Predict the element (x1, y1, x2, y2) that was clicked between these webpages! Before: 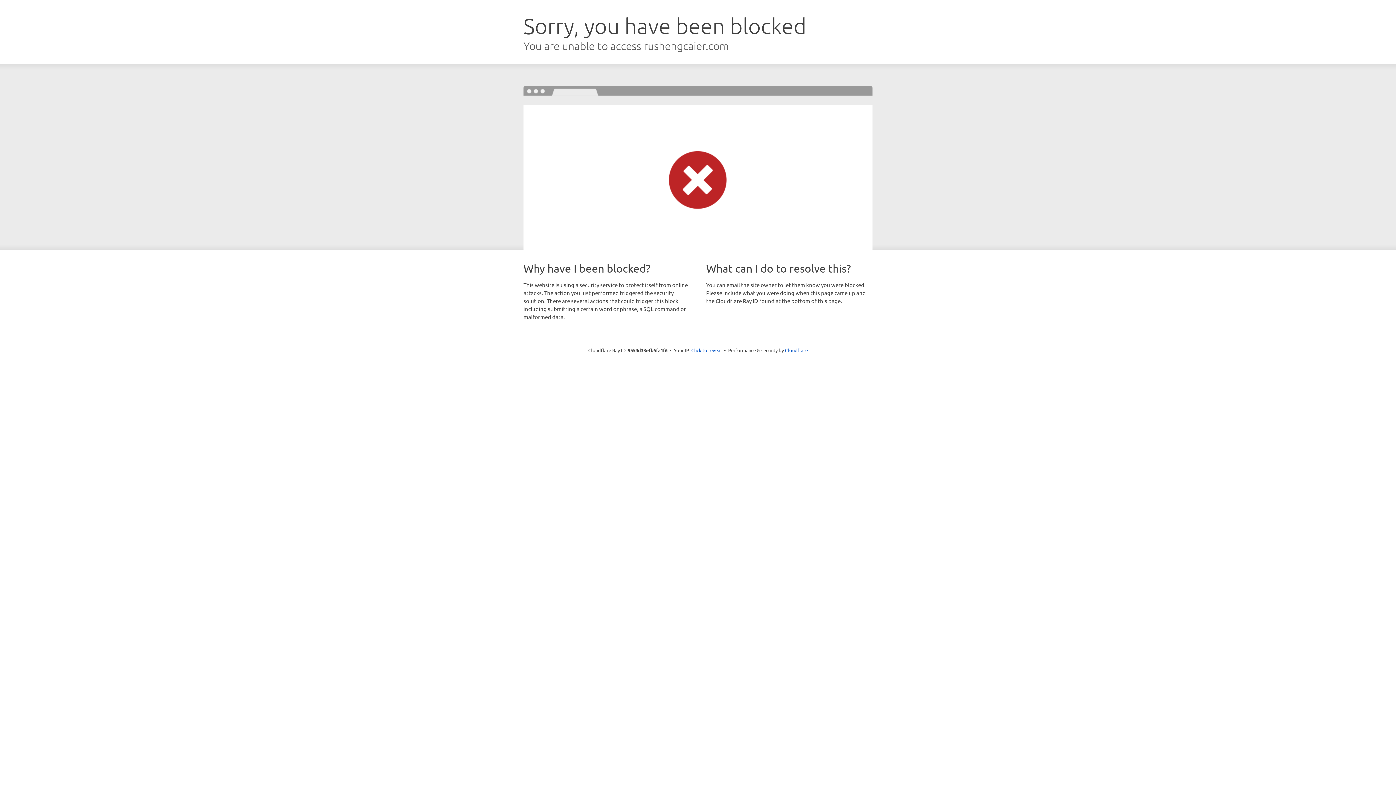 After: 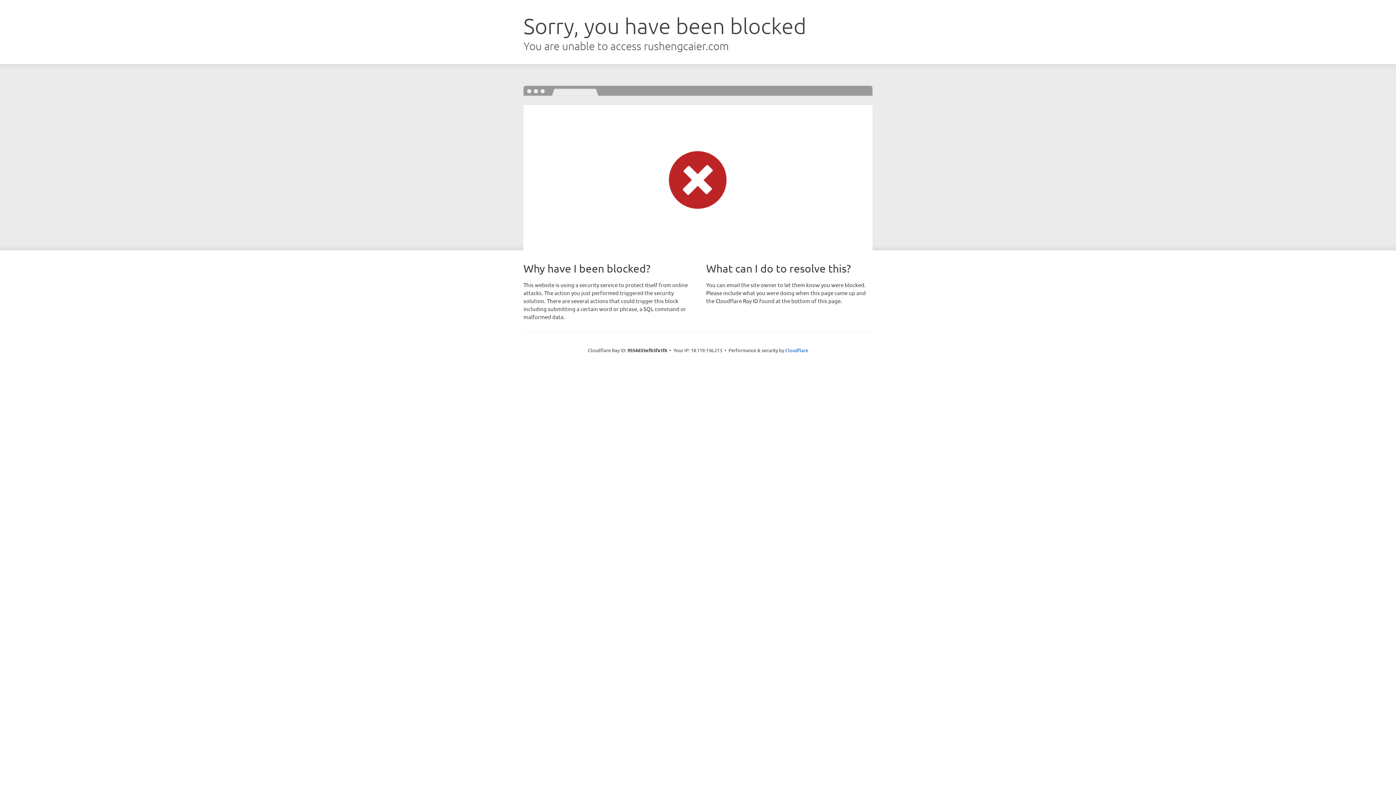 Action: bbox: (691, 346, 722, 353) label: Click to reveal